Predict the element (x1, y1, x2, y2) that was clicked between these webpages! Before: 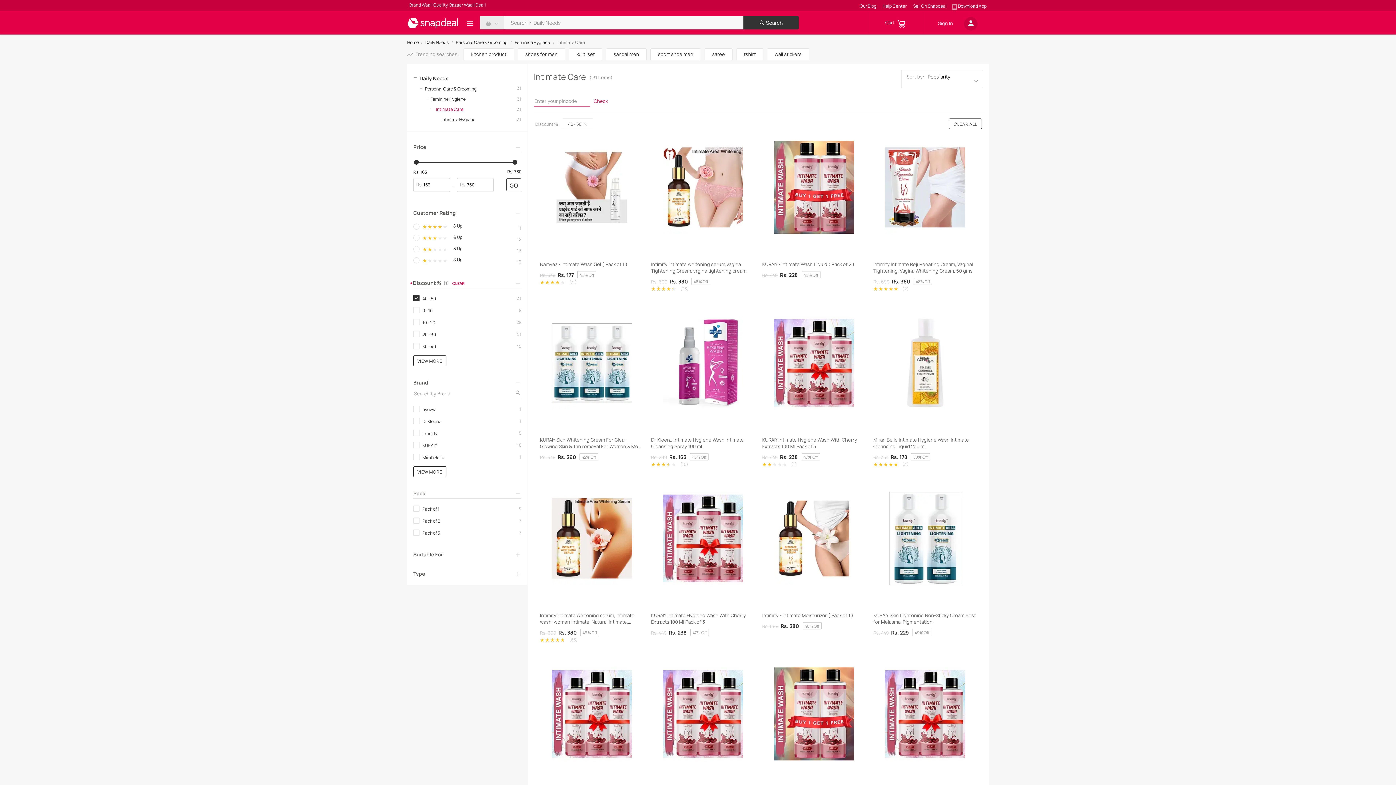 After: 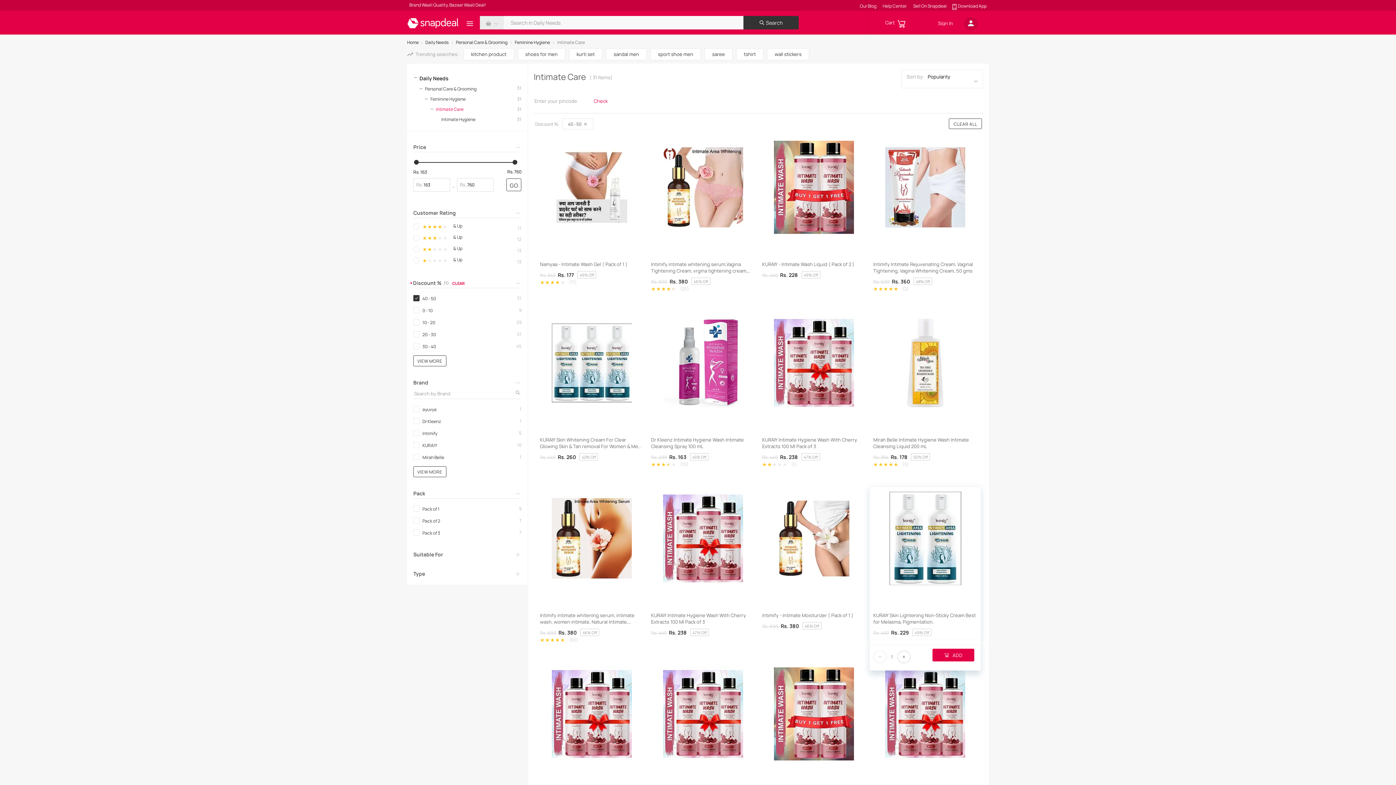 Action: bbox: (869, 490, 981, 587)